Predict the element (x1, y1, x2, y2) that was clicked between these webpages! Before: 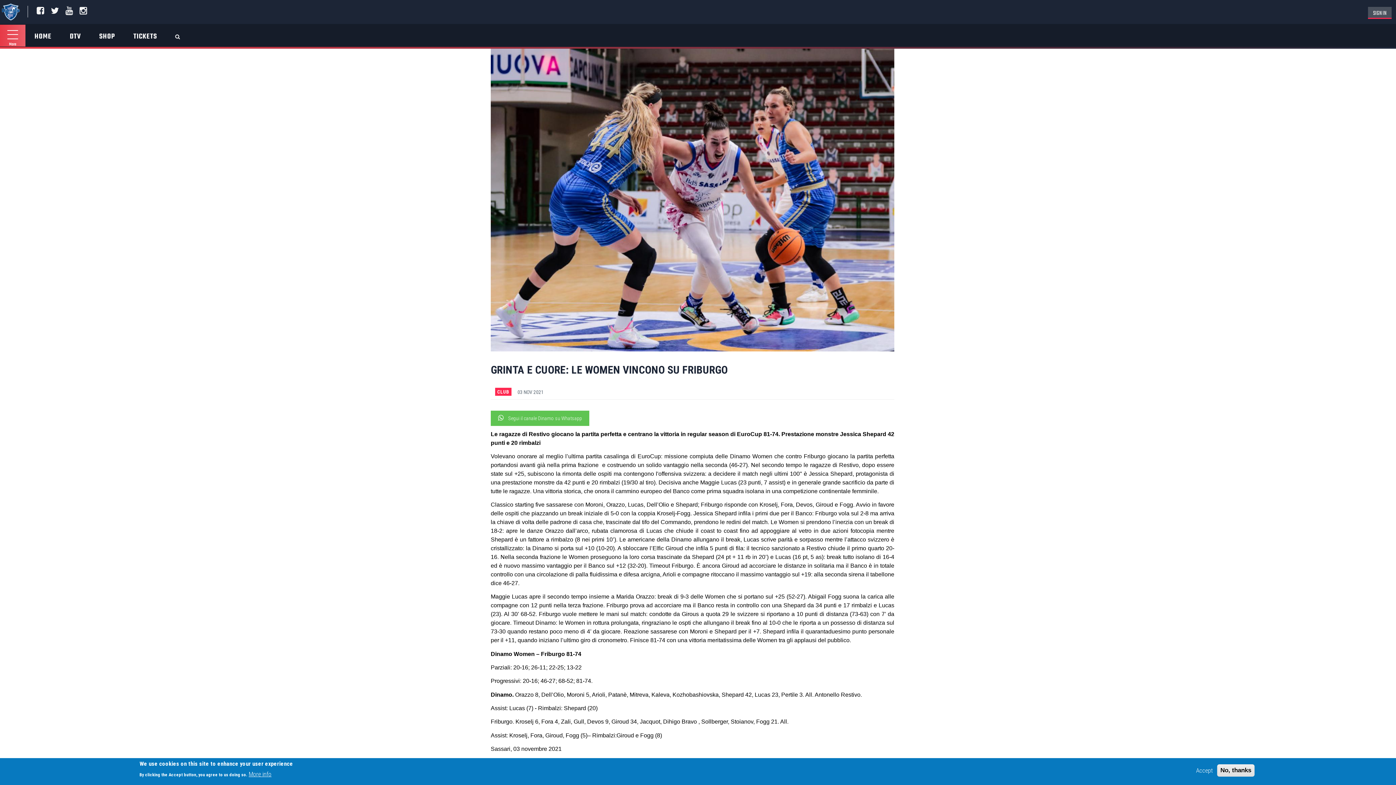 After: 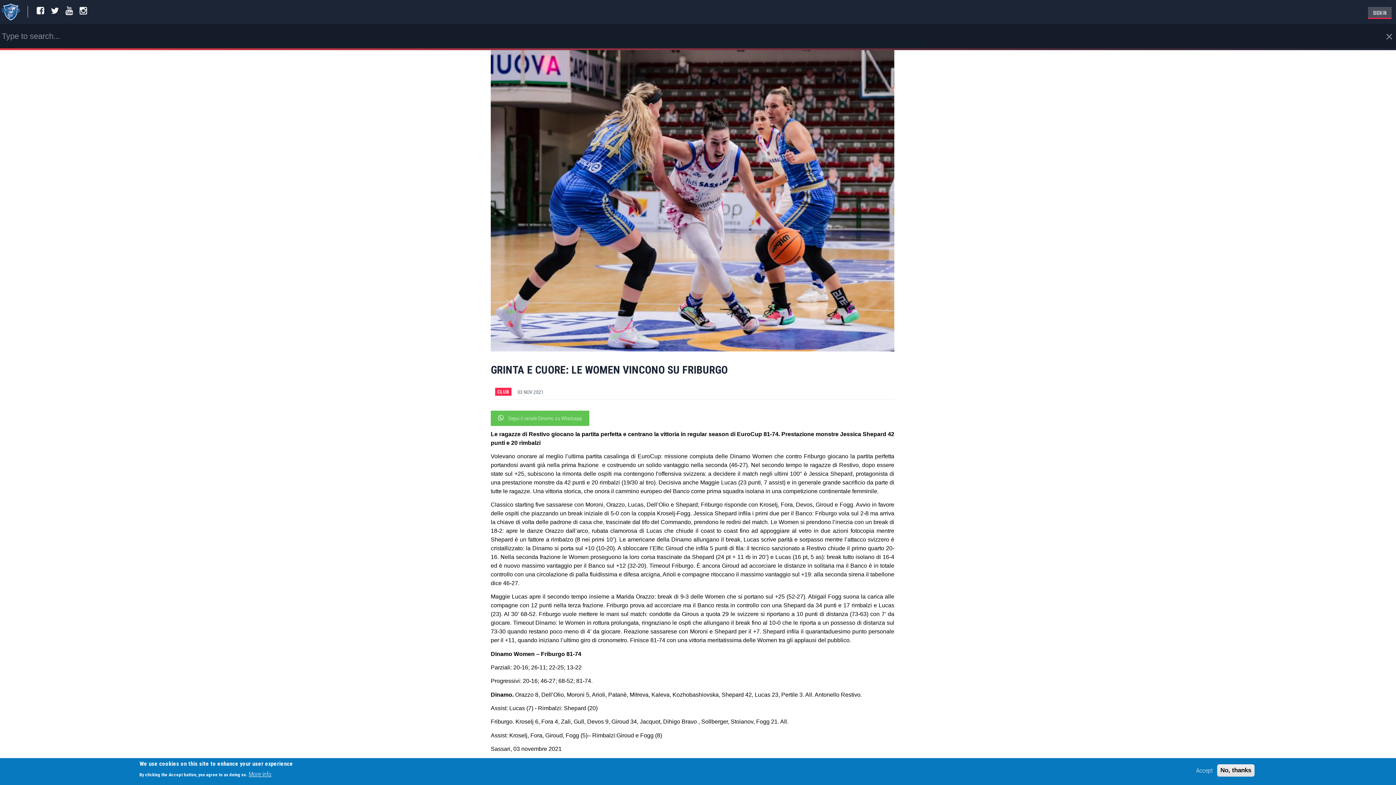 Action: bbox: (169, 27, 181, 46)